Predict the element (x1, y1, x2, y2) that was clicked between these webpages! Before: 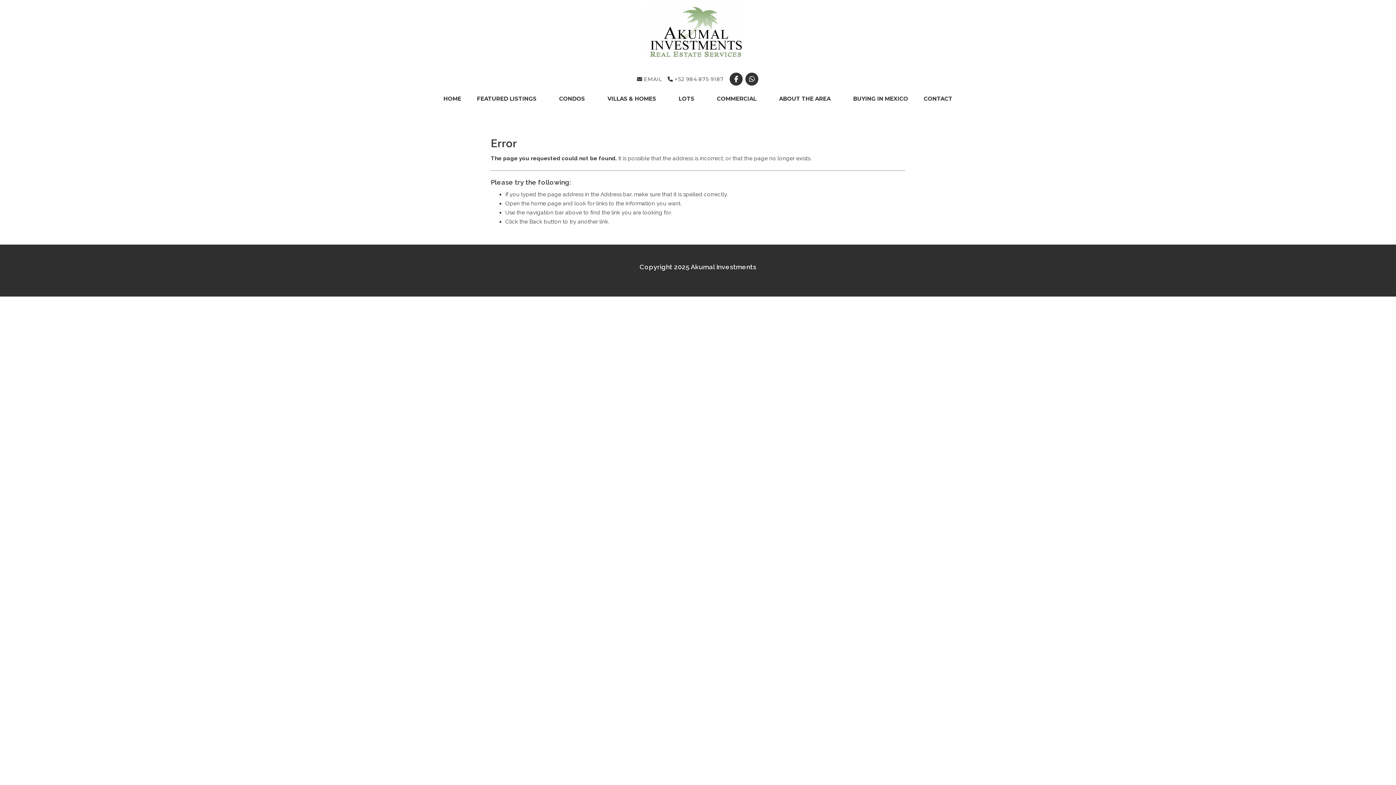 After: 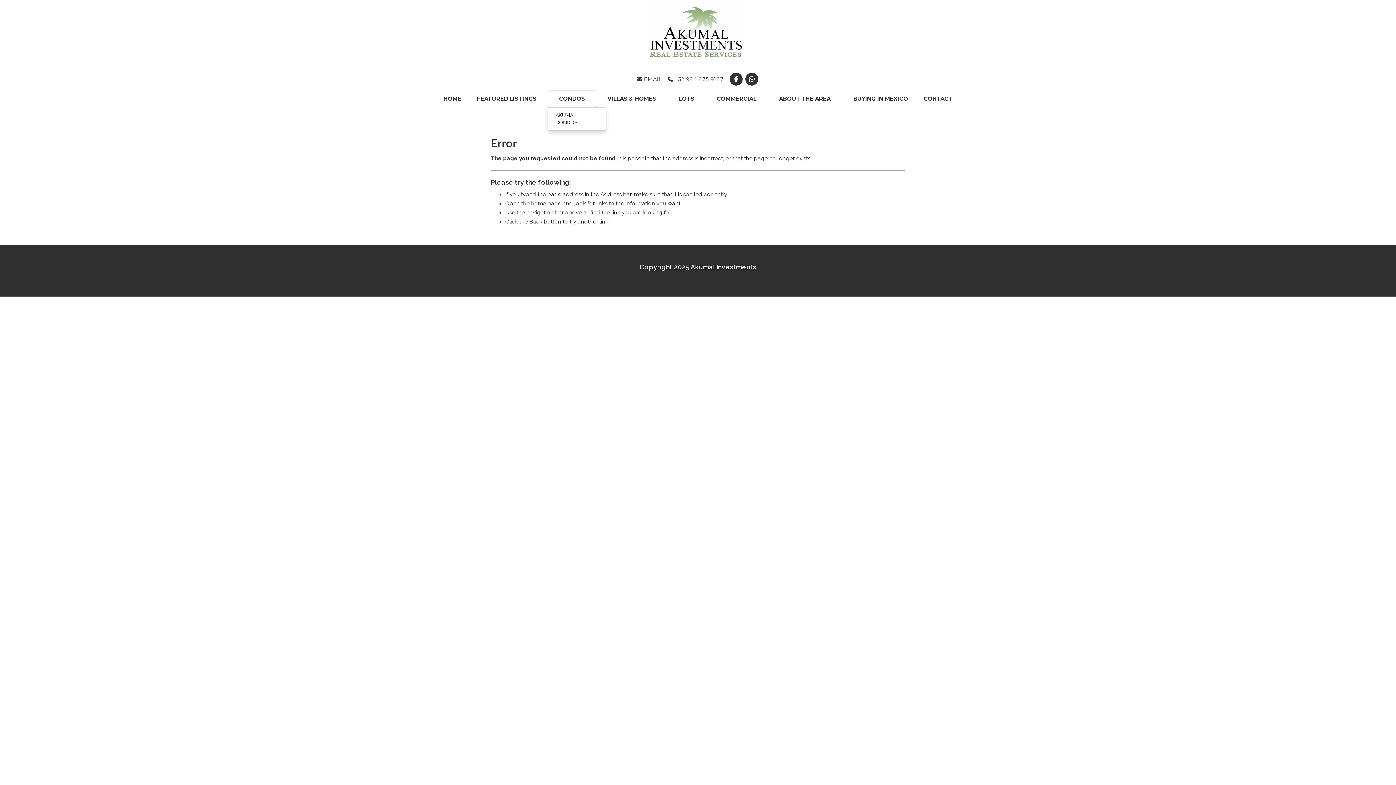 Action: bbox: (548, 90, 596, 107) label: CONDOS